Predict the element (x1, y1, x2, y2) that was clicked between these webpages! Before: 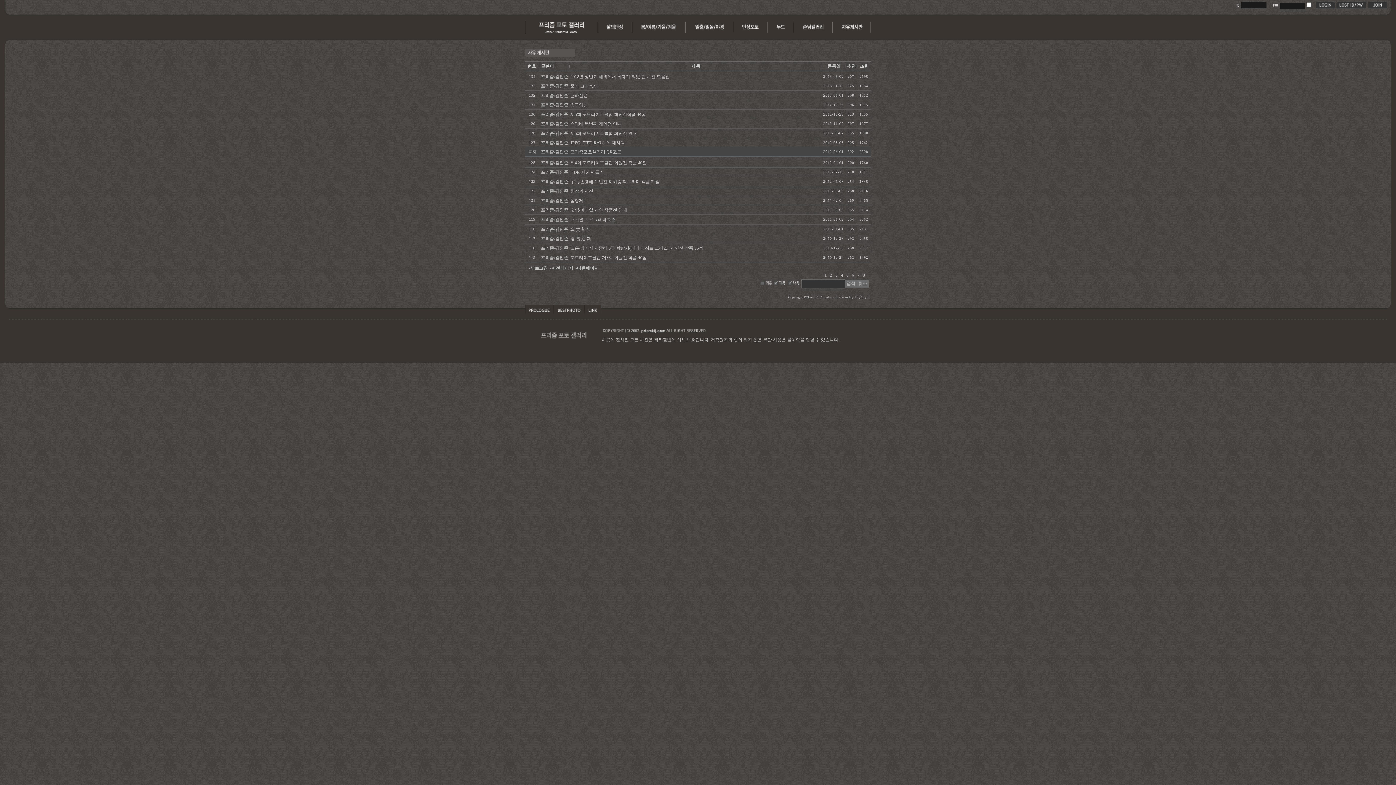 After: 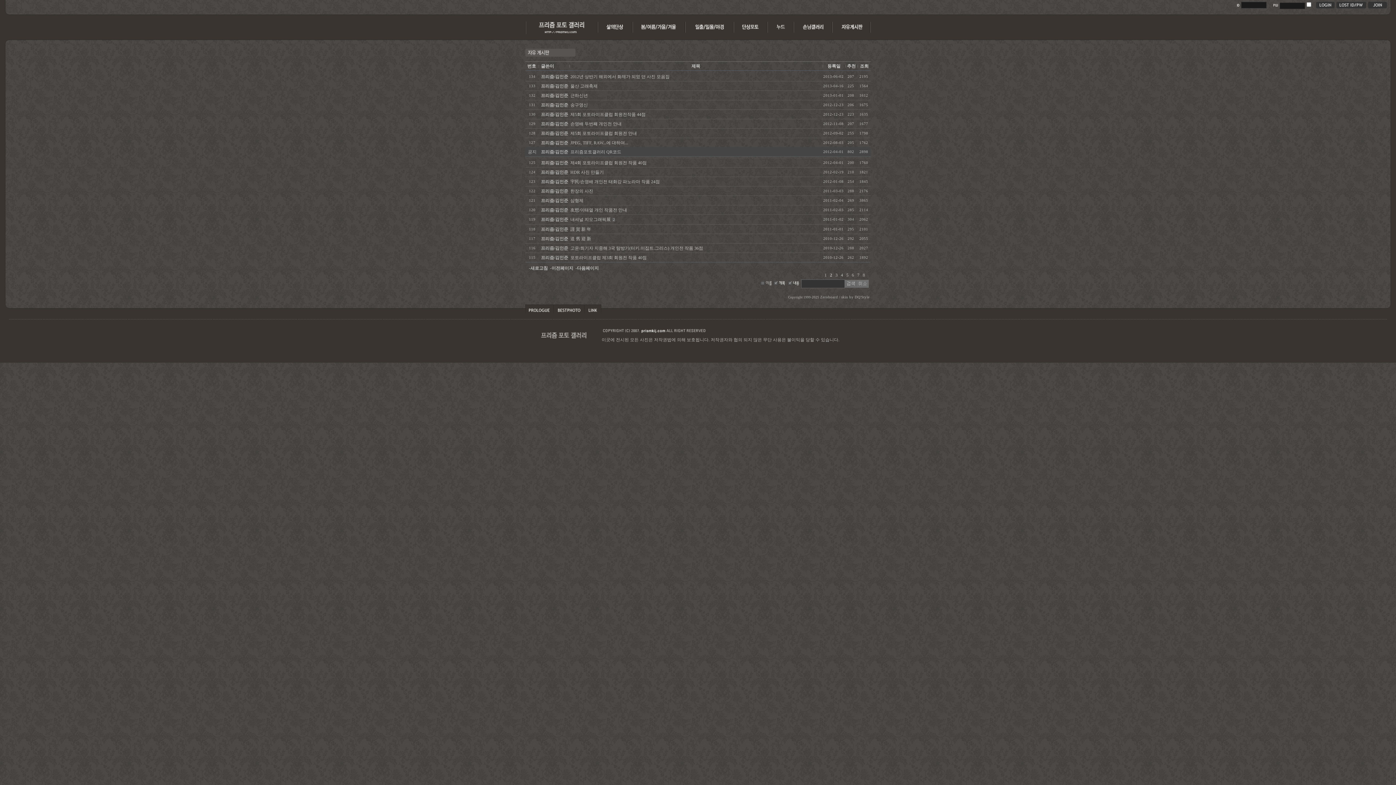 Action: bbox: (1366, 4, 1387, 9)